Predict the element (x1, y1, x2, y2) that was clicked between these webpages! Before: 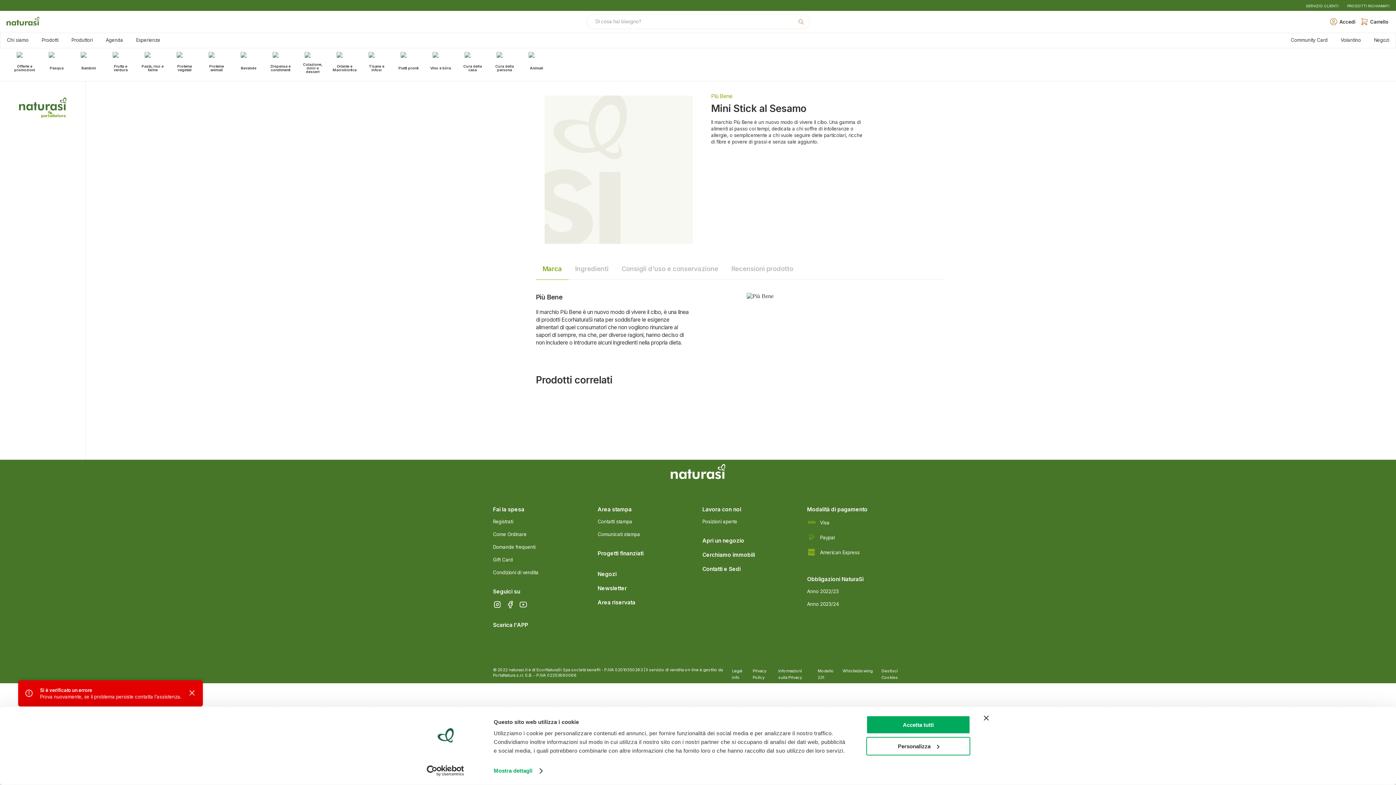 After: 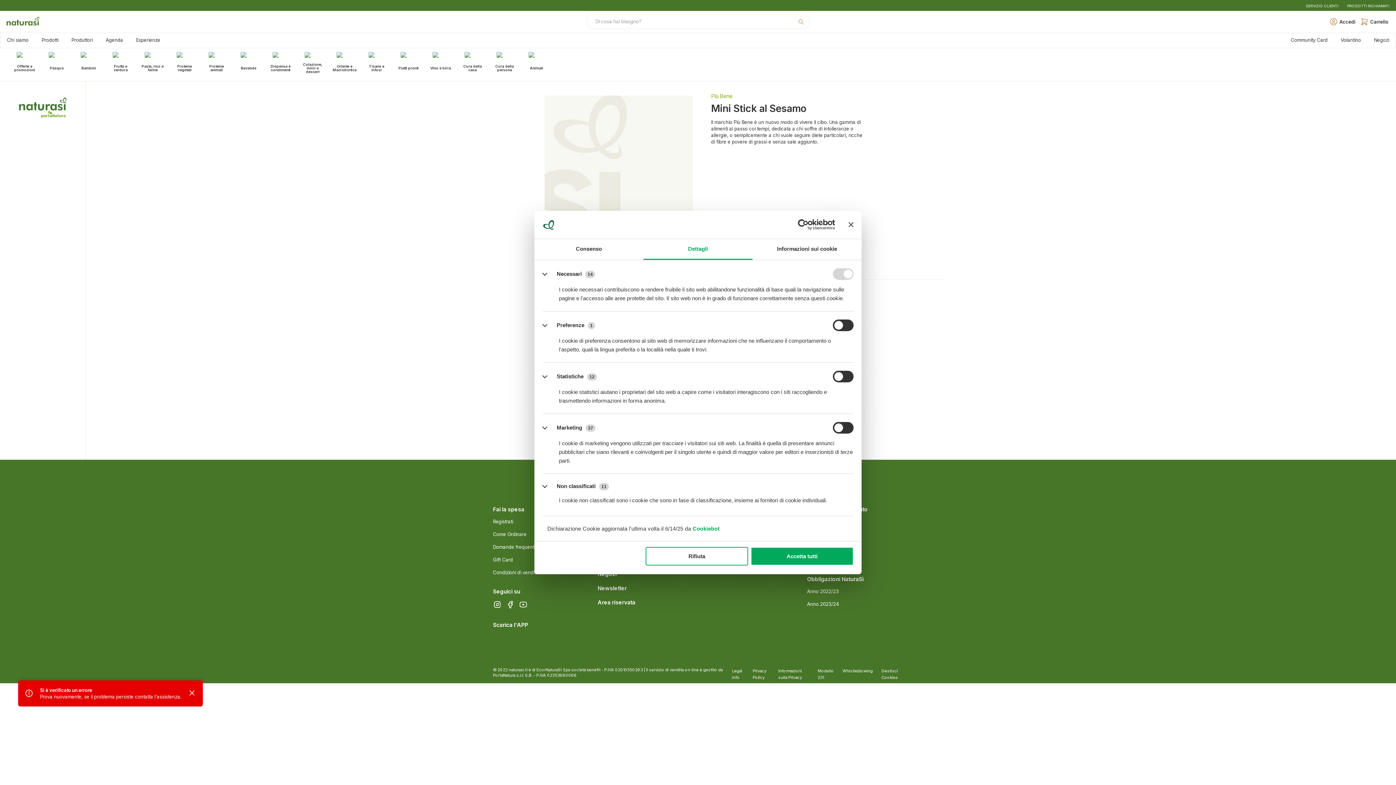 Action: bbox: (493, 765, 541, 776) label: Mostra dettagli